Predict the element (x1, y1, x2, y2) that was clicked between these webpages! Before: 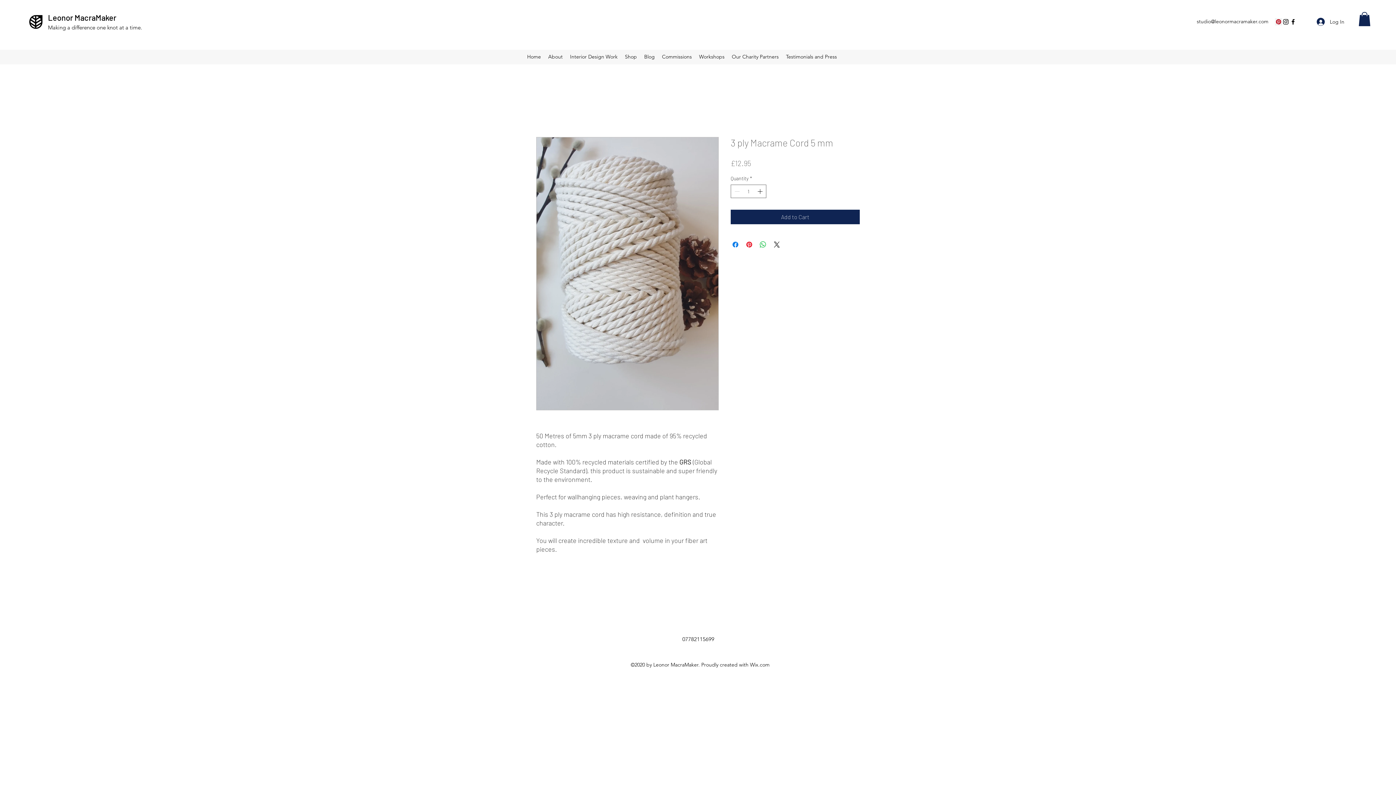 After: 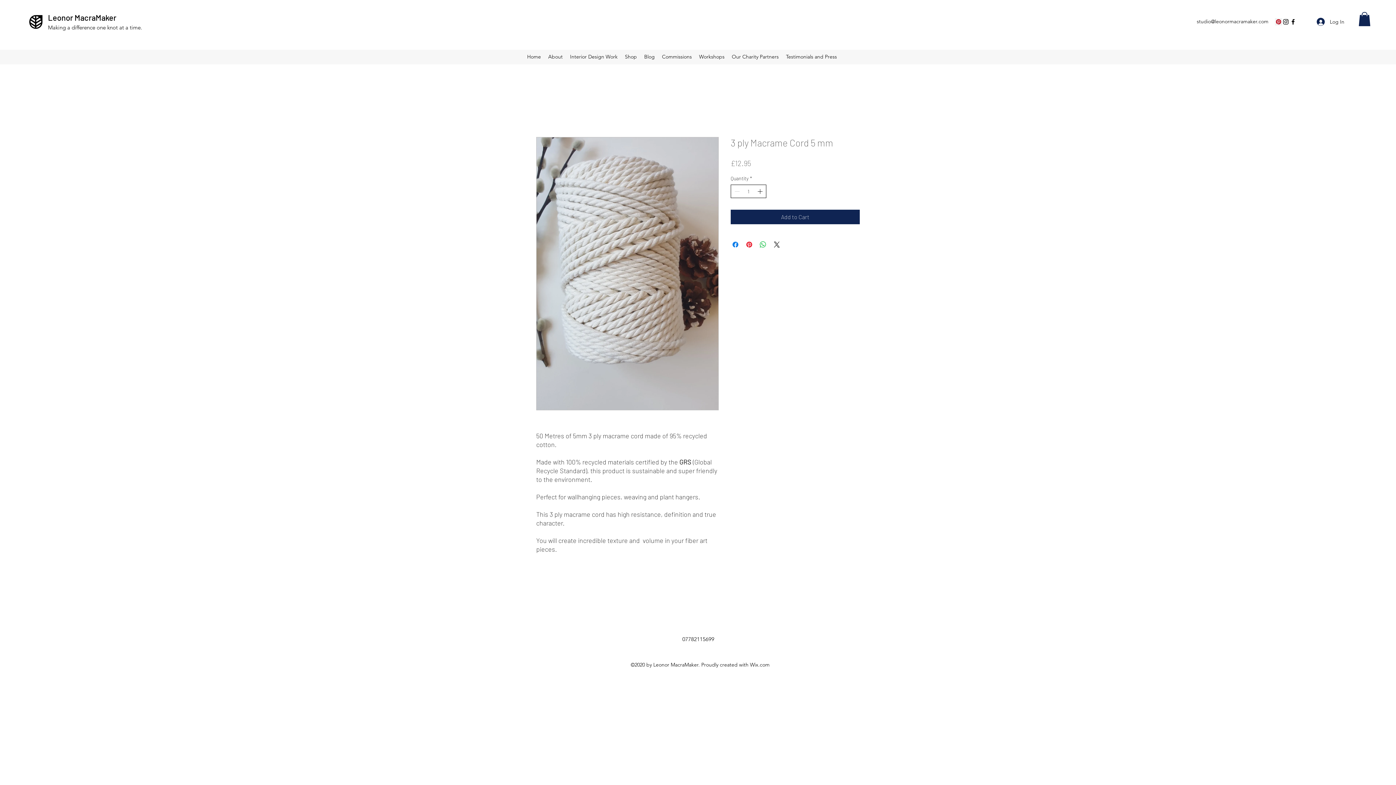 Action: bbox: (756, 185, 765, 197) label: Increment